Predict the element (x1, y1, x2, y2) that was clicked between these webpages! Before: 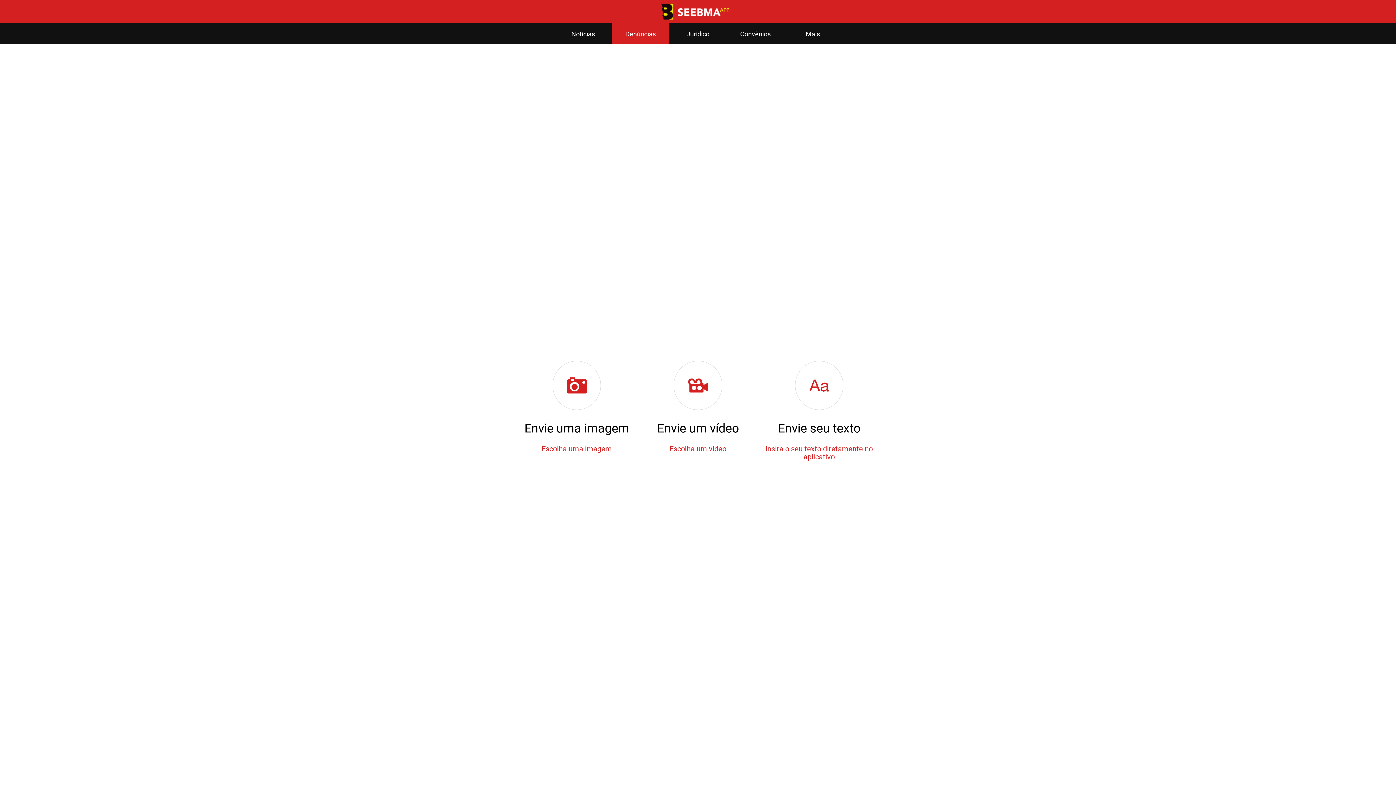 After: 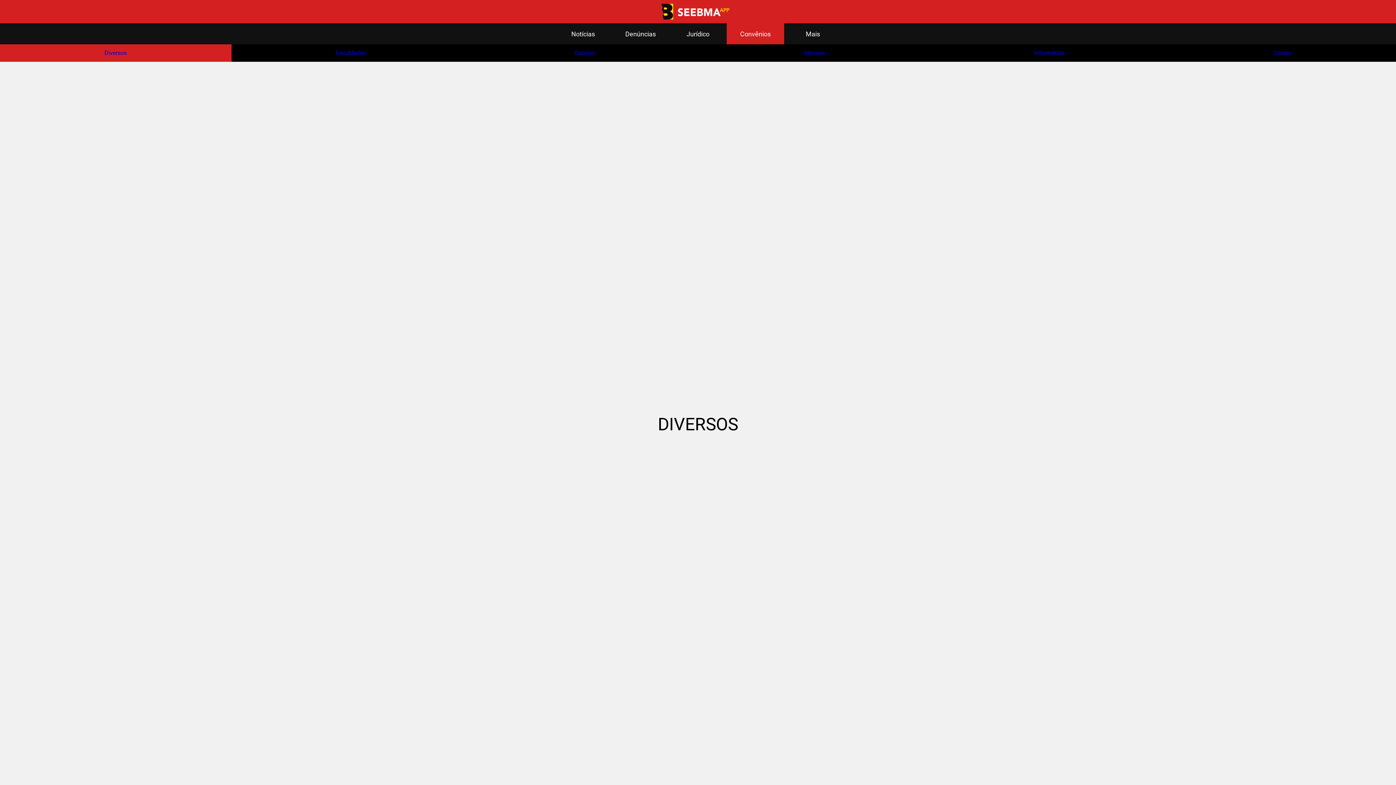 Action: label: Convênios bbox: (726, 23, 784, 44)